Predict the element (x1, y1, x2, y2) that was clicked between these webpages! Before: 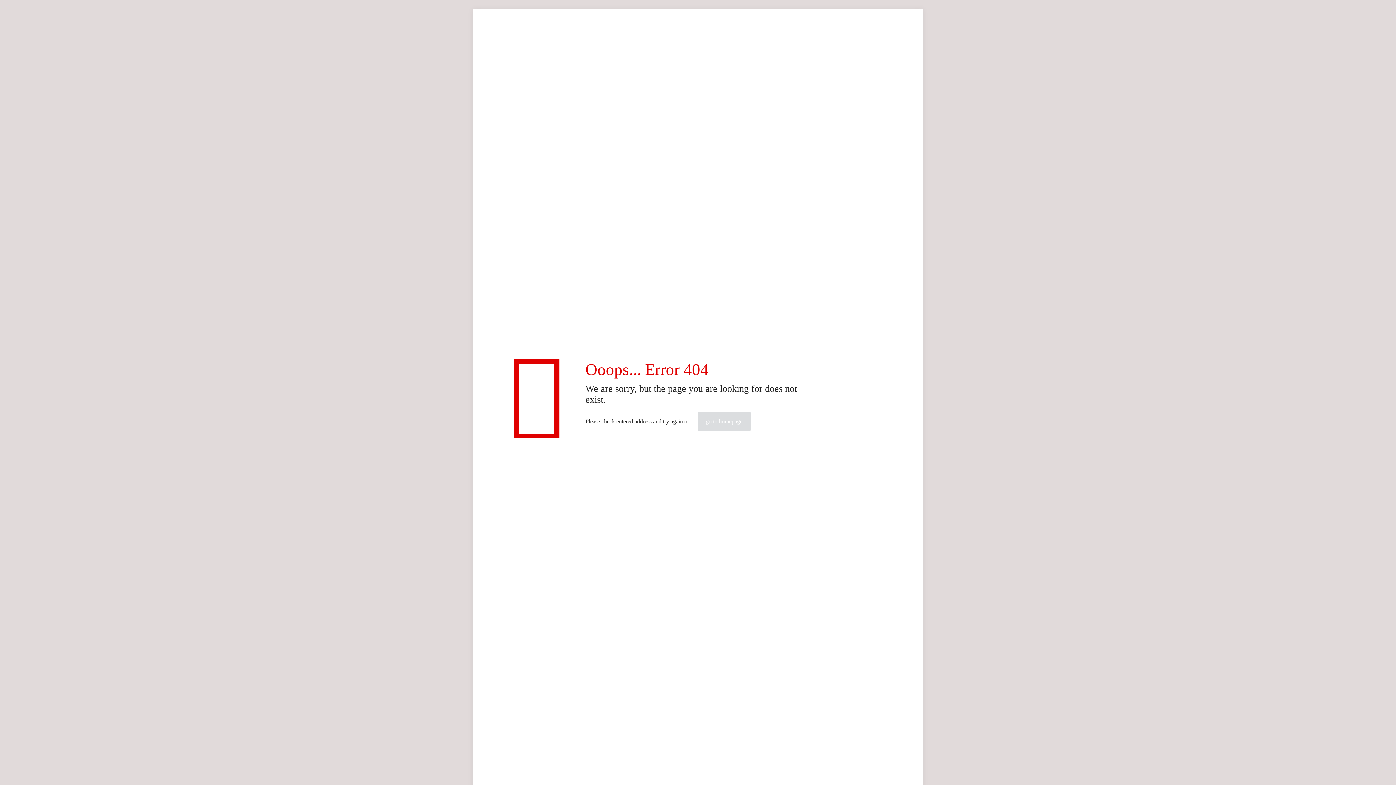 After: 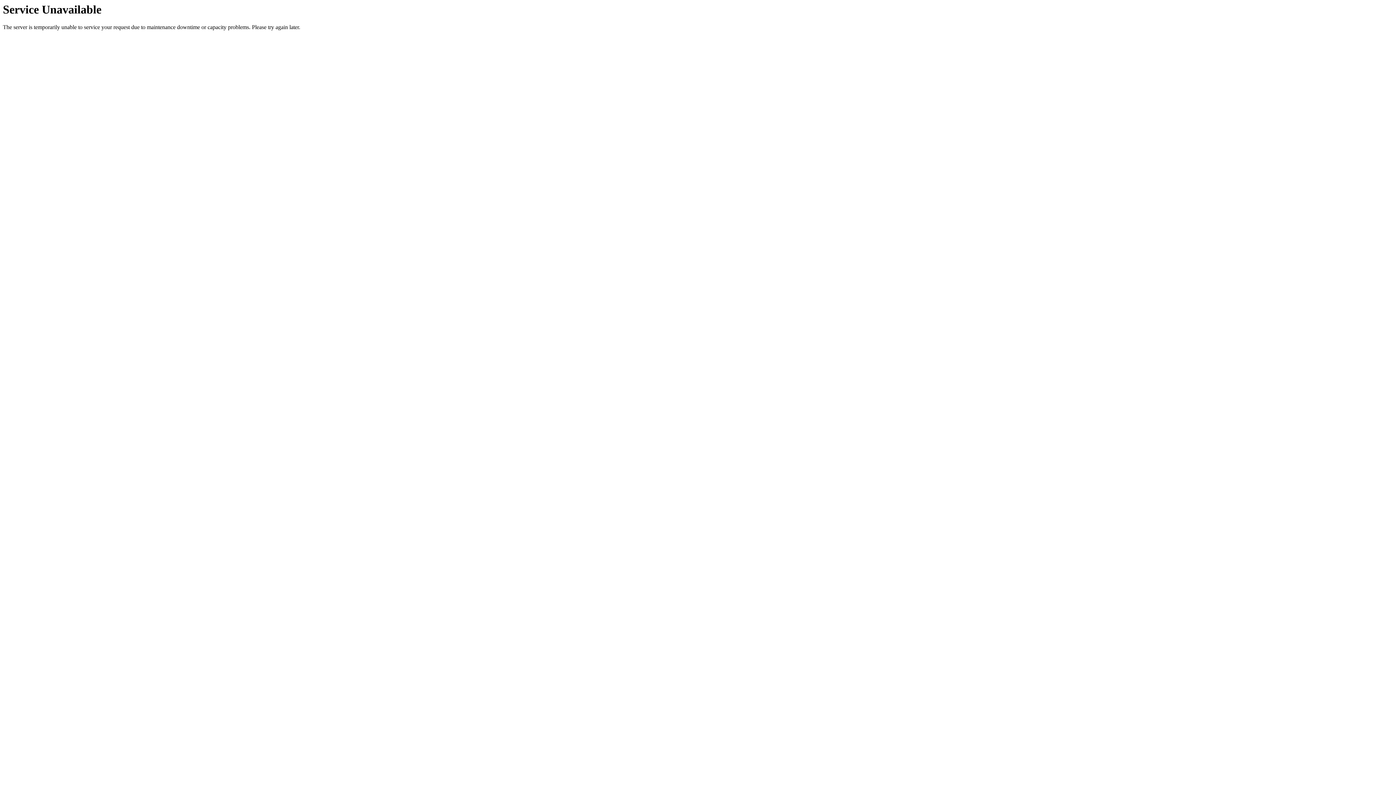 Action: label: go to homepage bbox: (698, 412, 750, 431)